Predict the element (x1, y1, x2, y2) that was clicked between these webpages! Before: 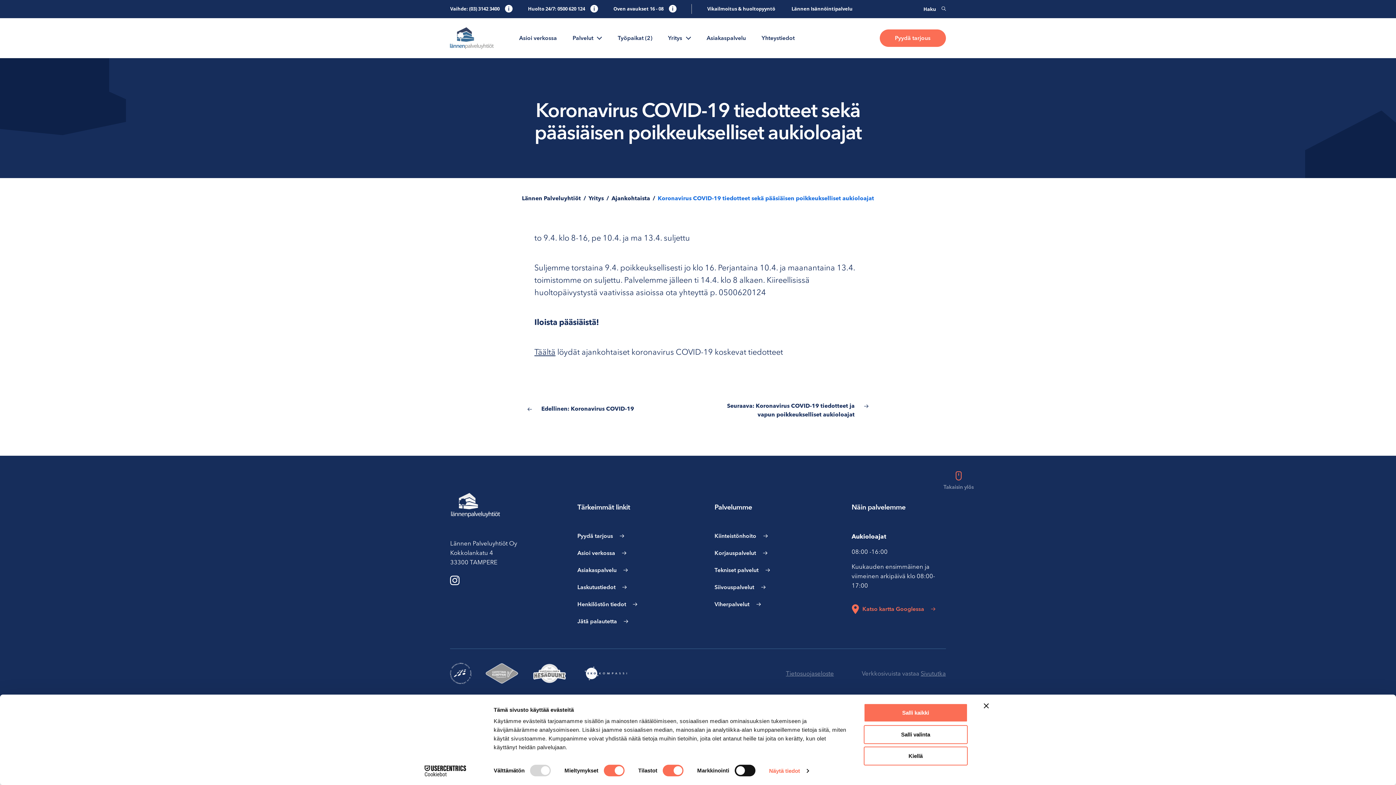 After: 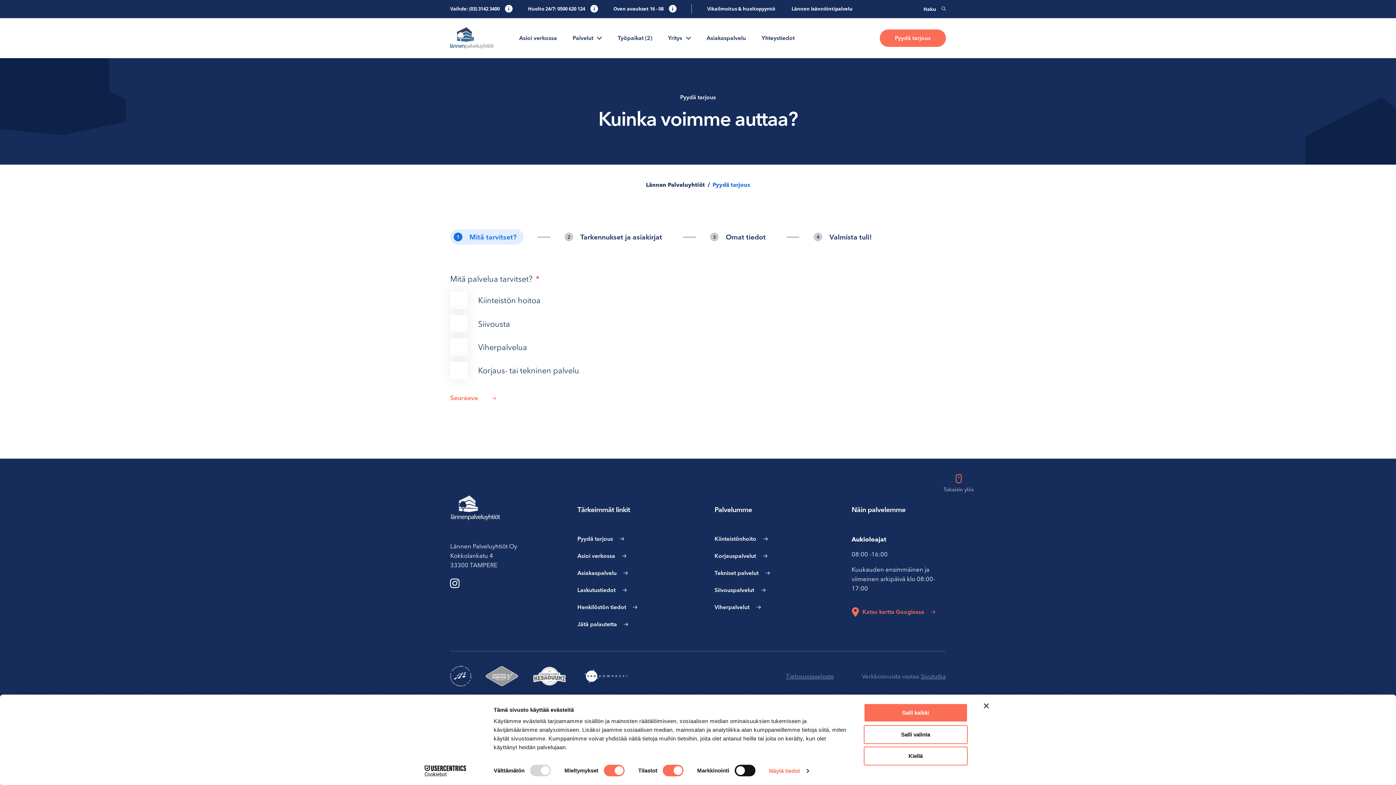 Action: bbox: (577, 532, 711, 540) label: Pyydä tarjous